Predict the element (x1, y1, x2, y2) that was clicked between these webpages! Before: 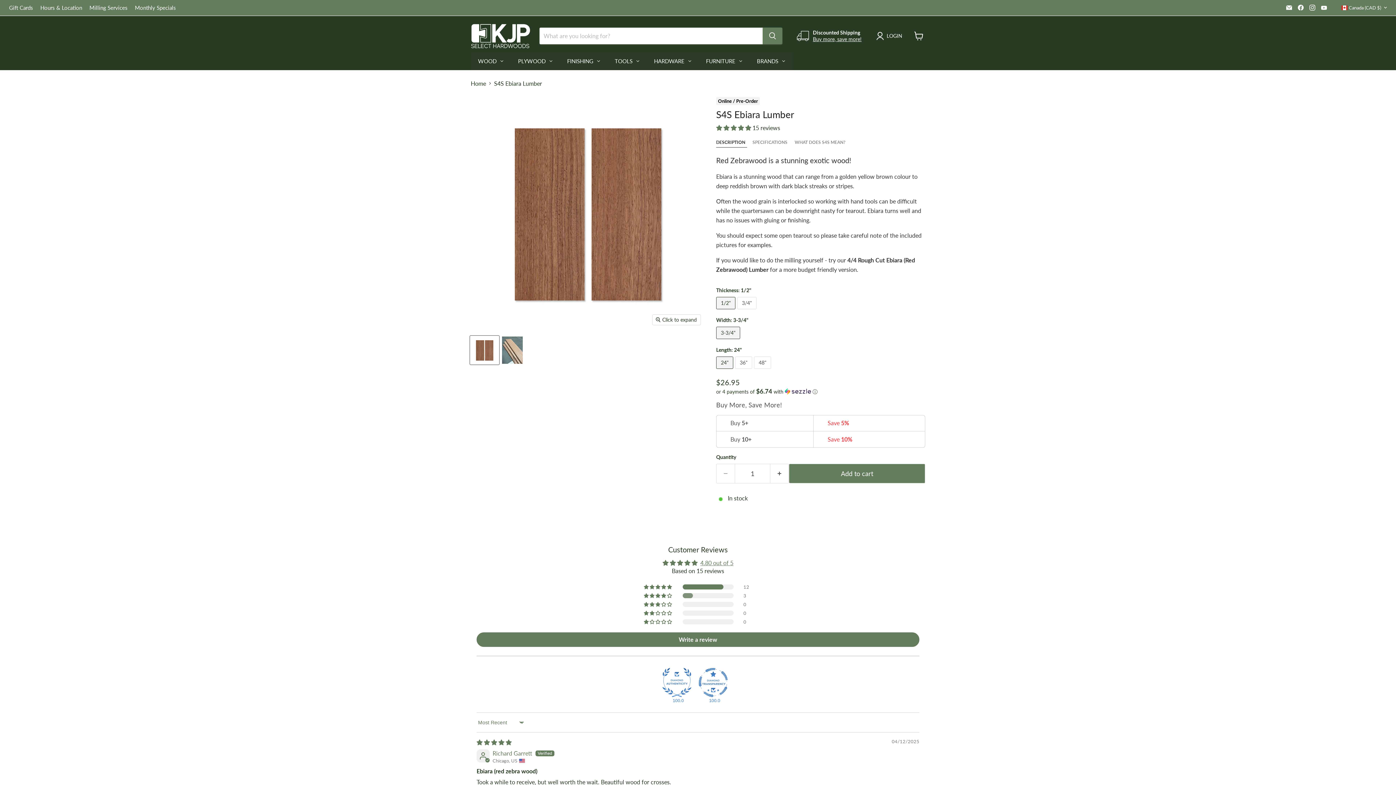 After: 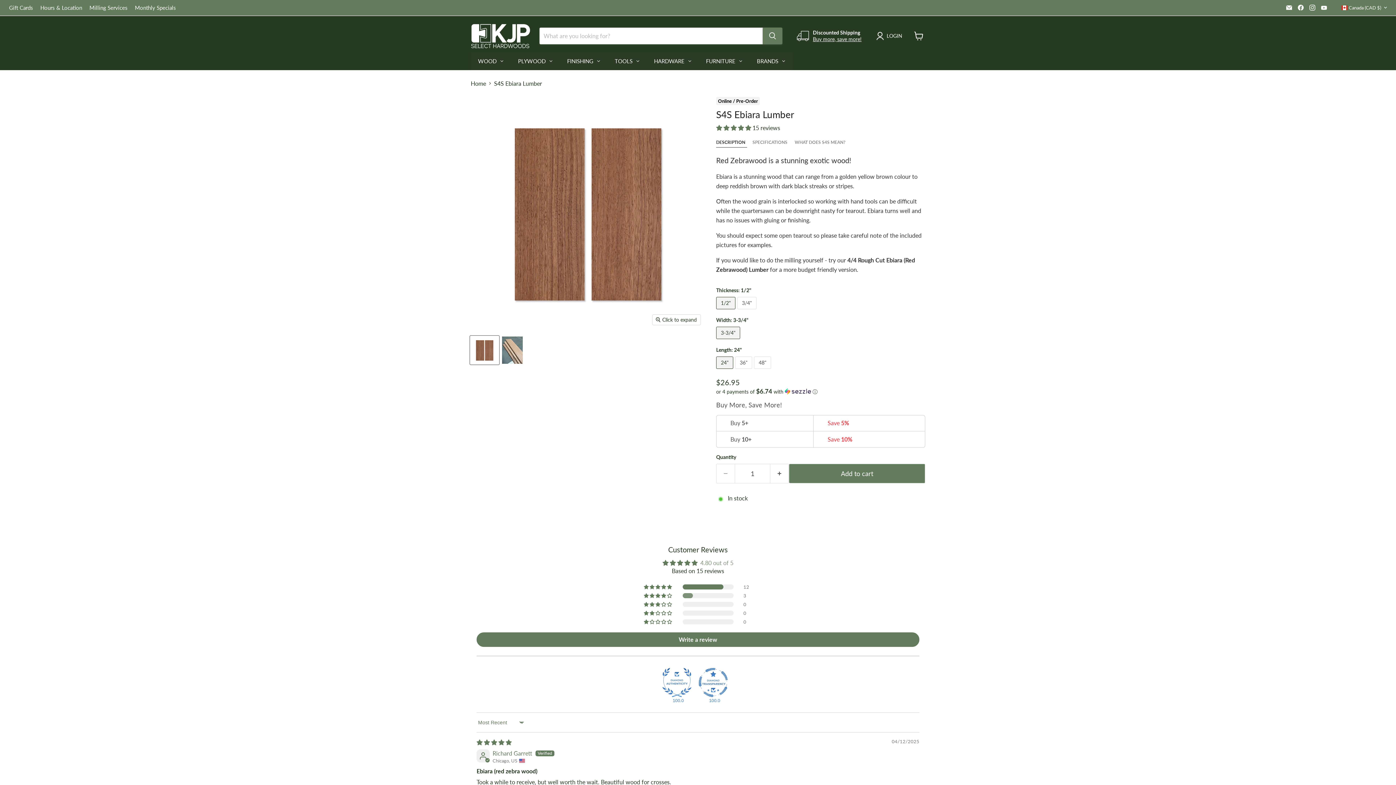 Action: label: 4.80 out of 5 bbox: (700, 507, 733, 514)